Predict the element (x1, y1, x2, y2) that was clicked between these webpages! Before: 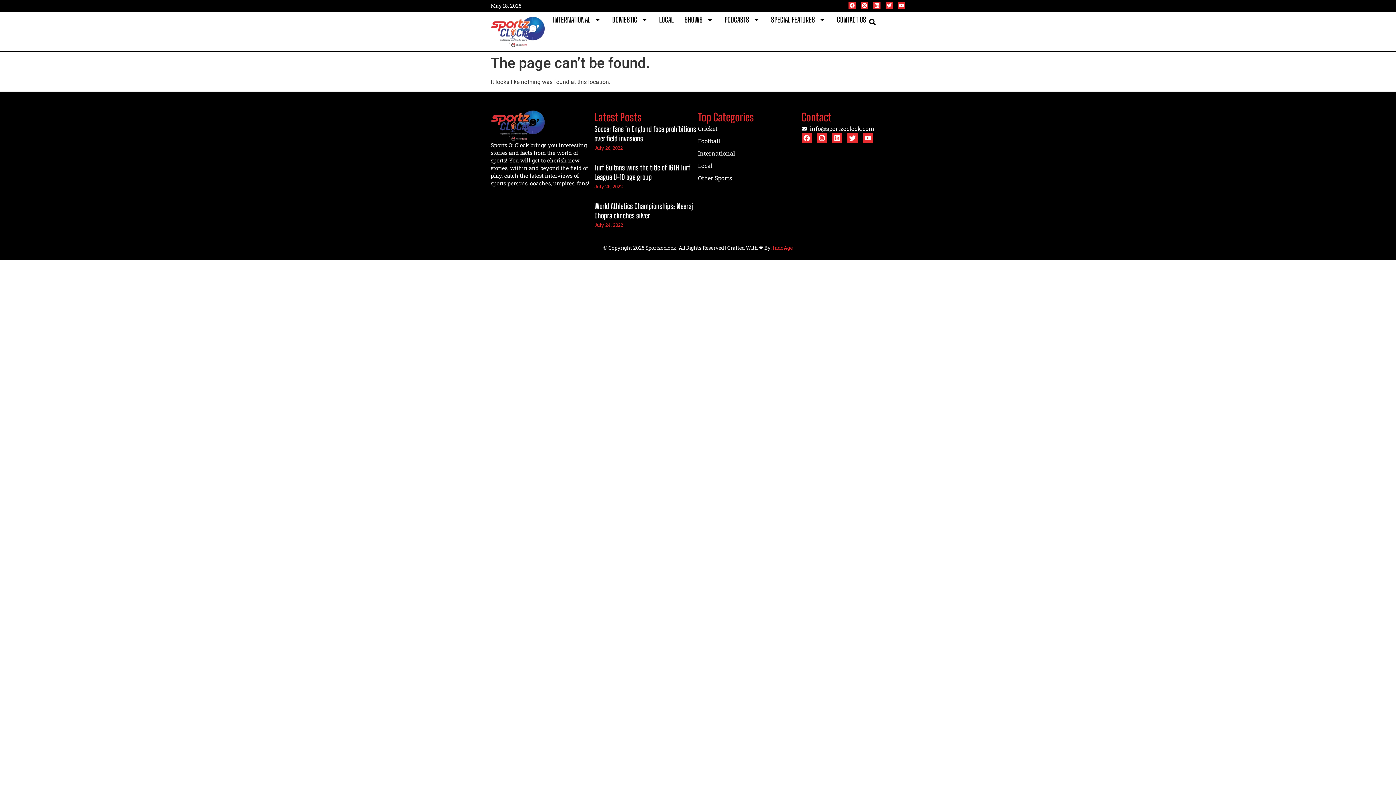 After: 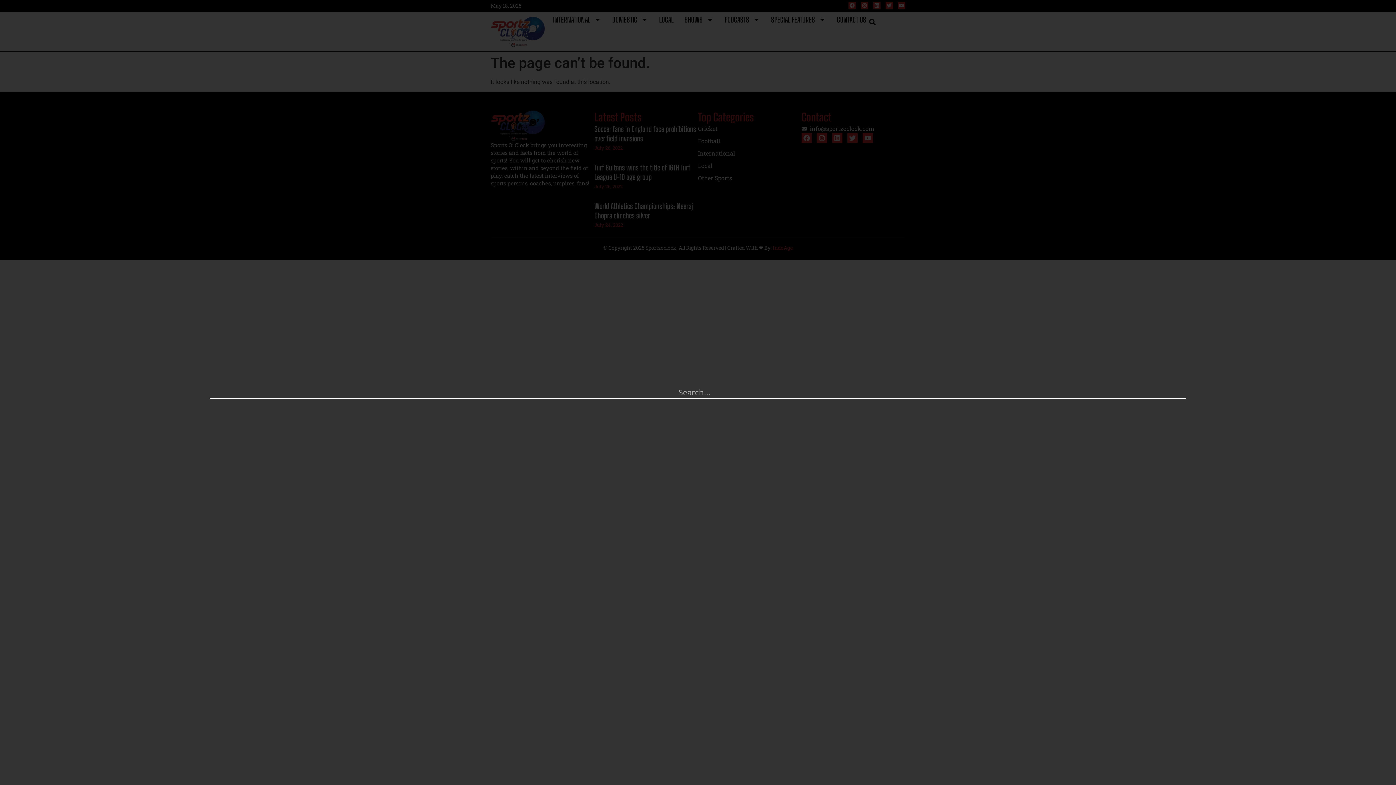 Action: bbox: (866, 16, 878, 28) label: Search